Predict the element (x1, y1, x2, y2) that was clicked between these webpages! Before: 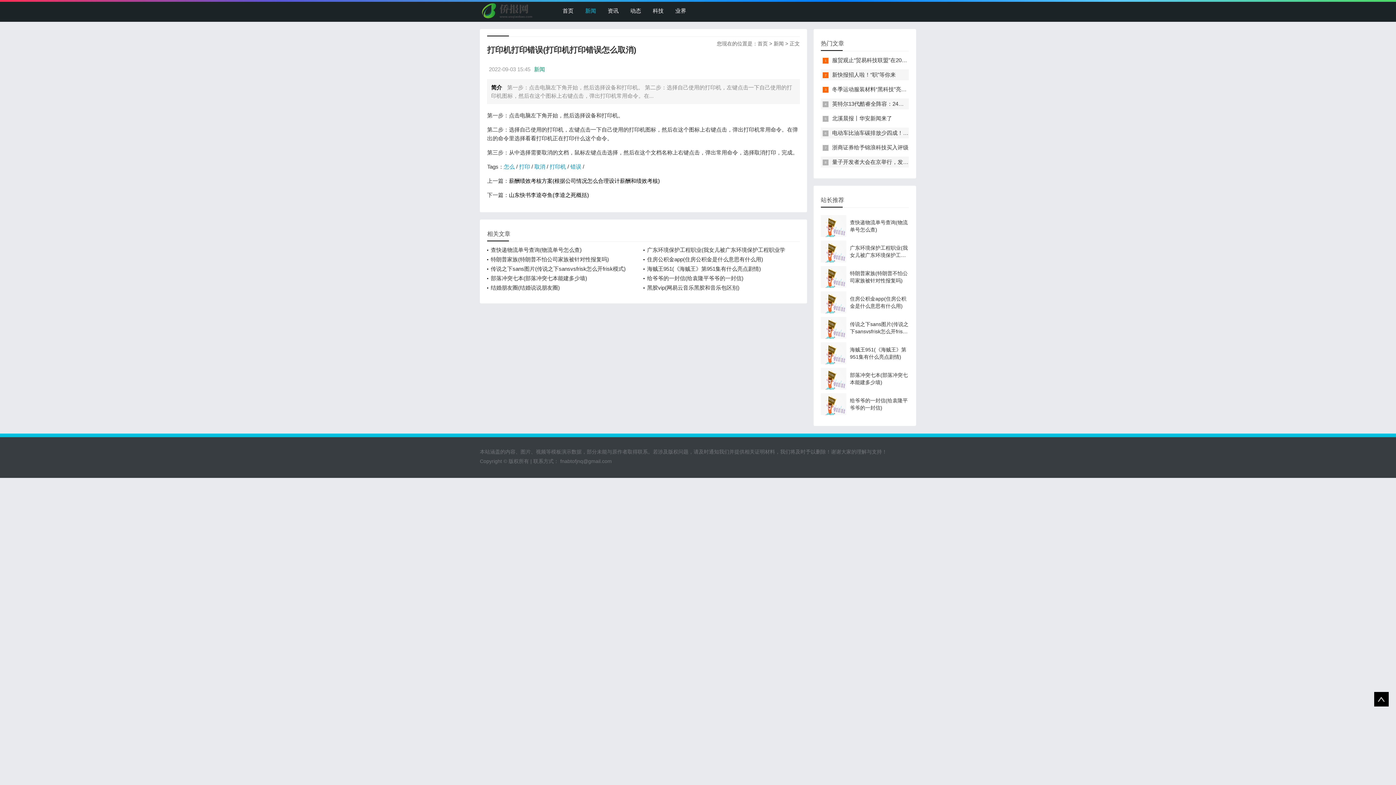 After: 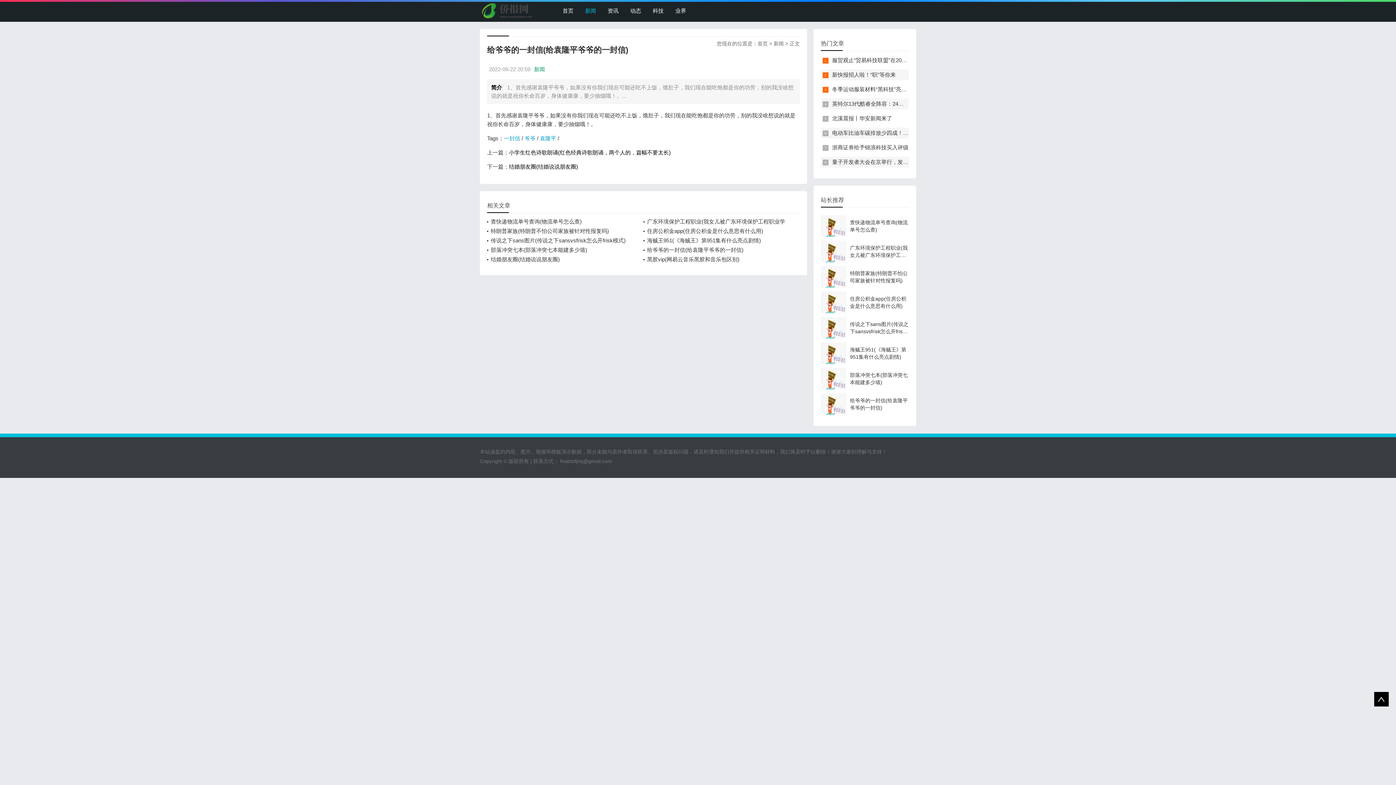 Action: label: 给爷爷的一封信(给袁隆平爷爷的一封信) bbox: (643, 273, 789, 283)